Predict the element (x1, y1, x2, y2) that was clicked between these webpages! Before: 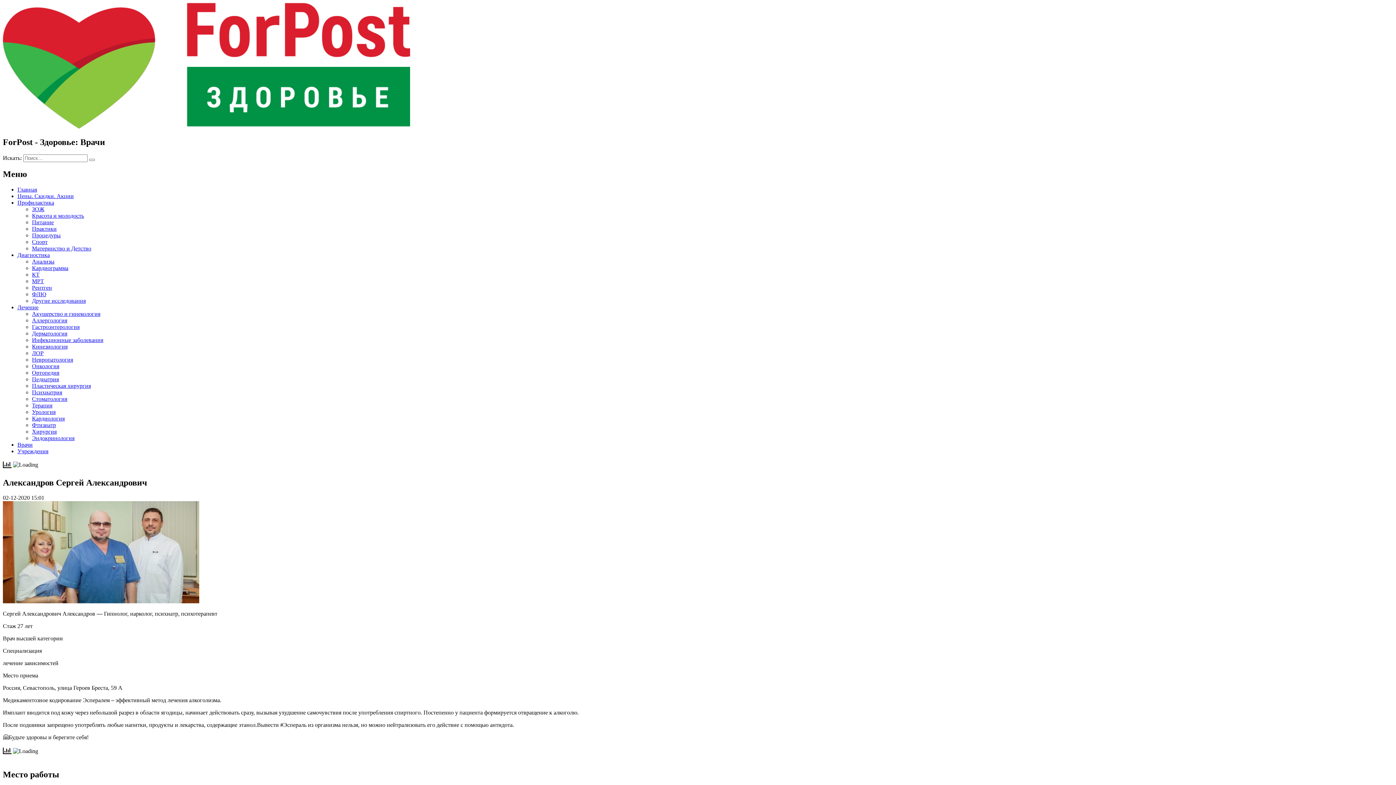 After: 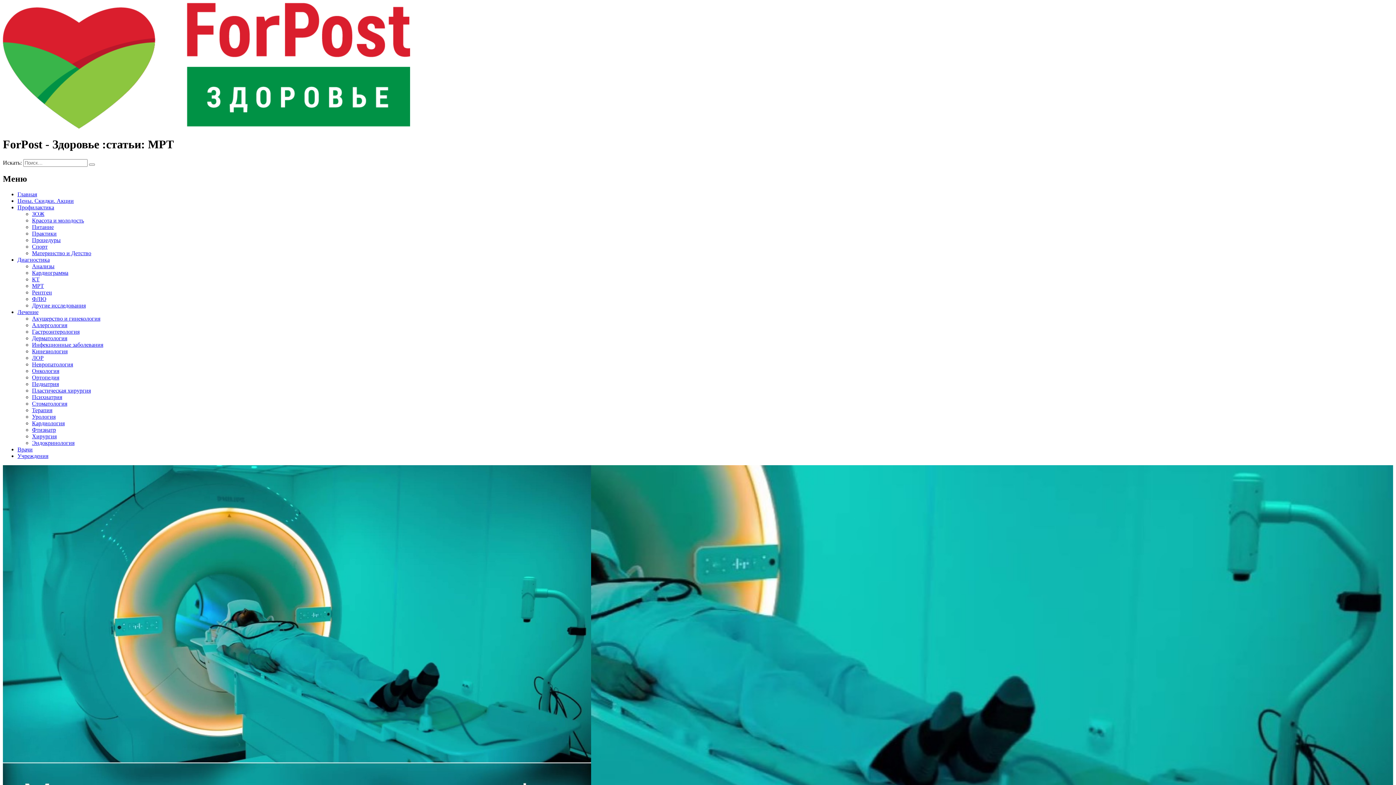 Action: label: МРТ bbox: (32, 278, 44, 284)